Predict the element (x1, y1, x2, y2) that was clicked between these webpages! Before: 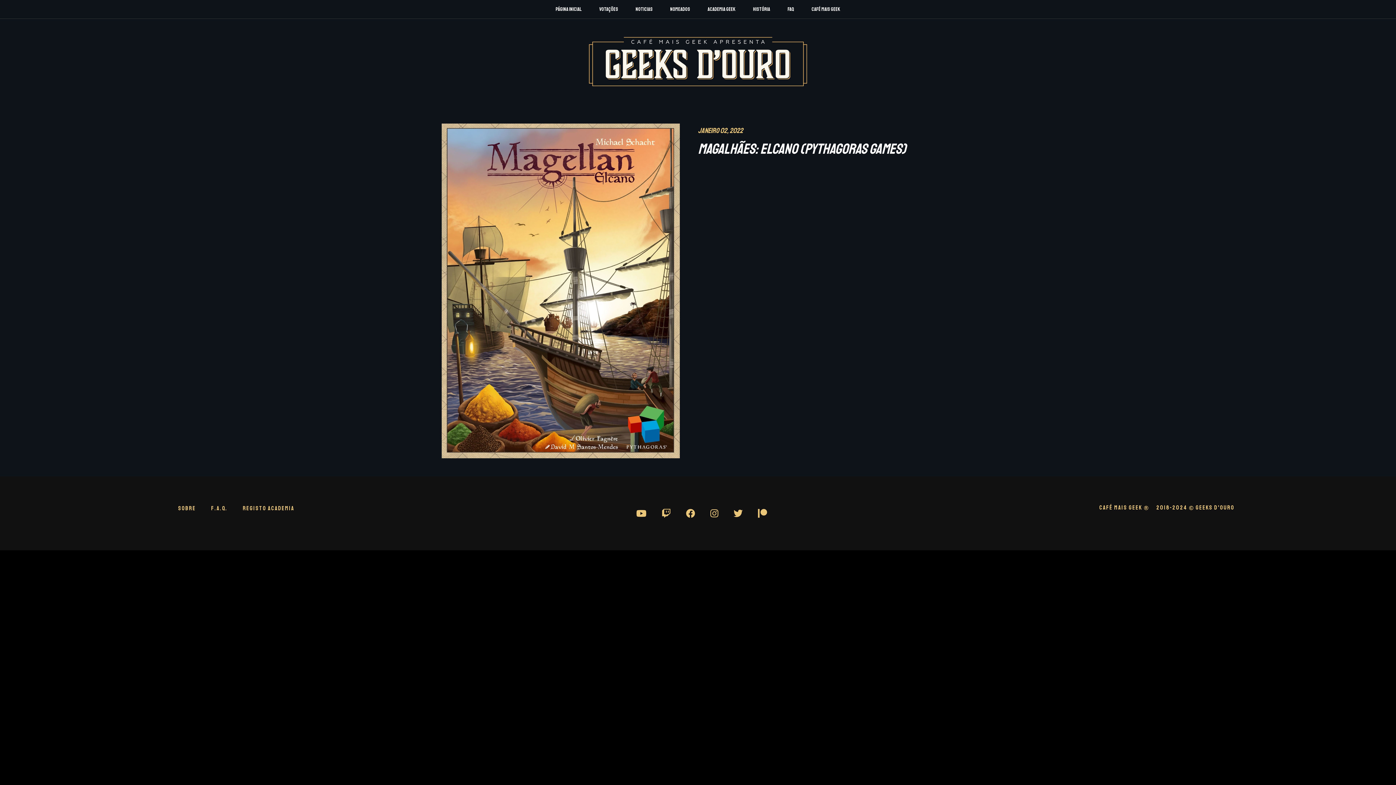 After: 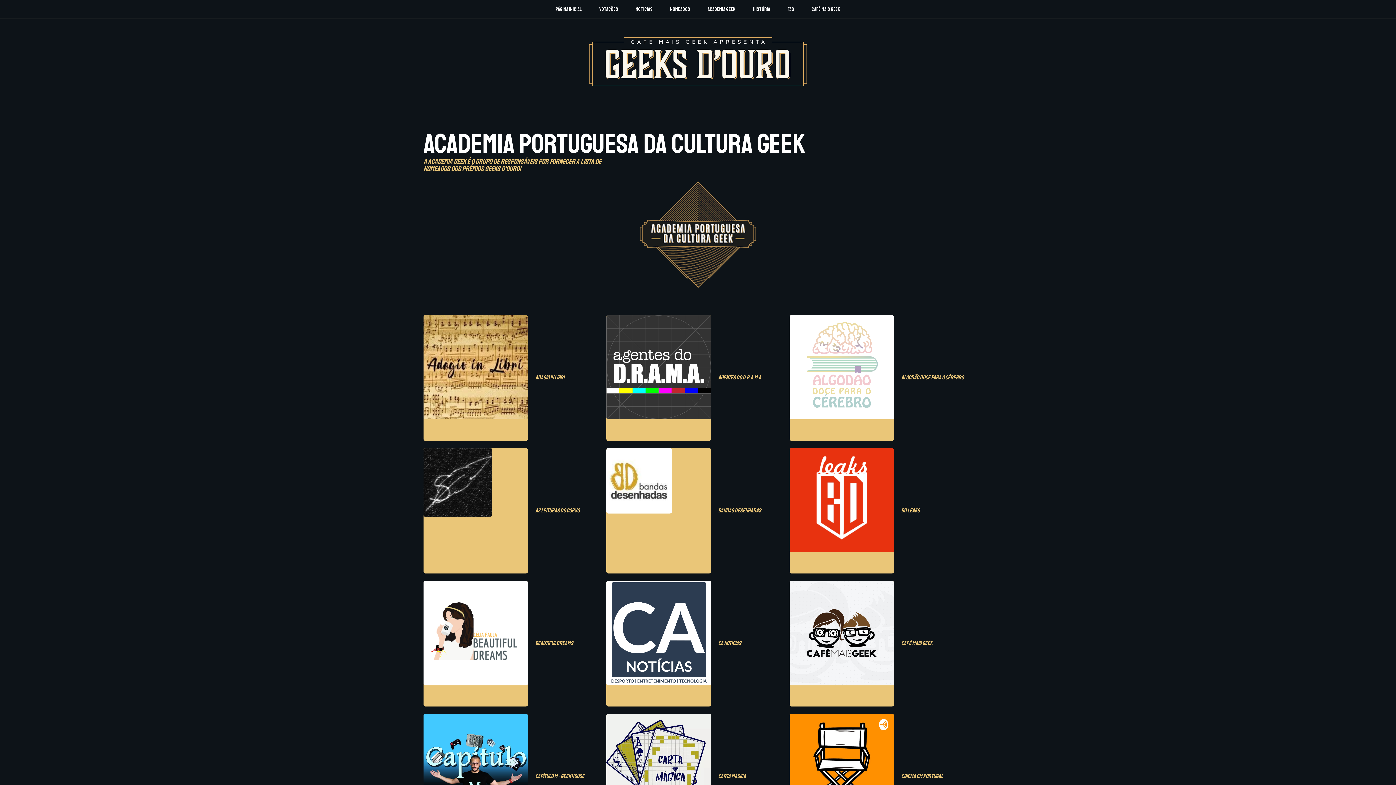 Action: bbox: (700, 2, 743, 15) label: Academia Geek